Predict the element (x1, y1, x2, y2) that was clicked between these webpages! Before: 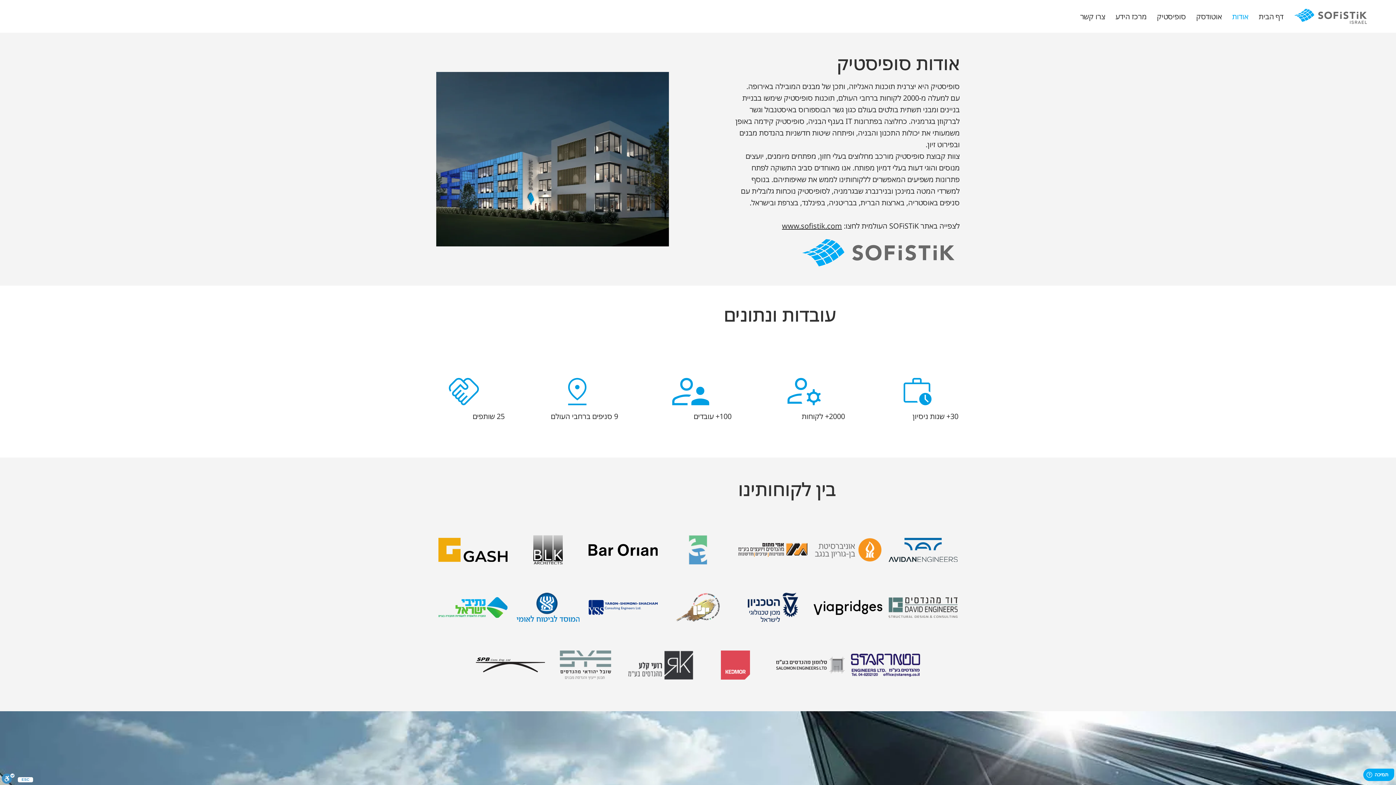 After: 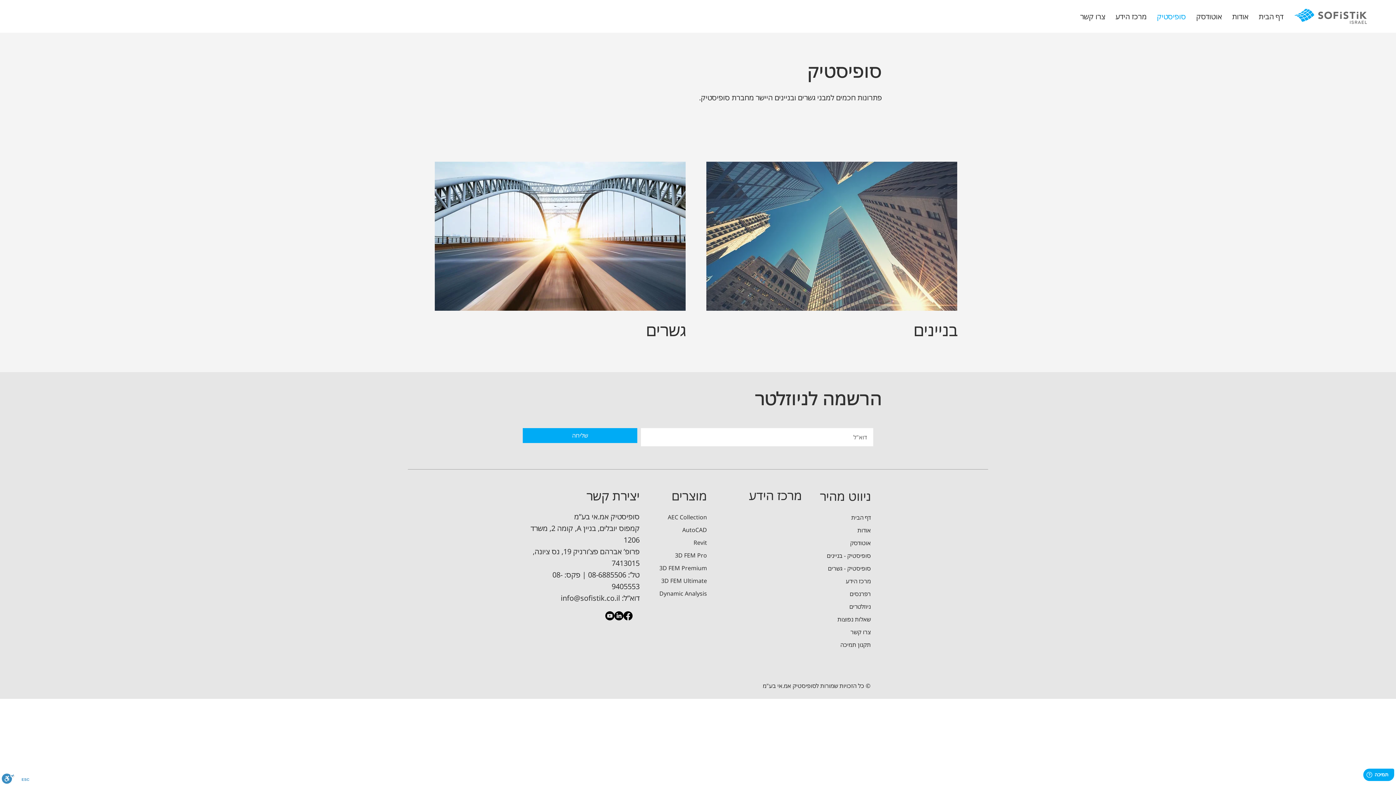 Action: label: סופיסטיק bbox: (1153, 7, 1189, 24)